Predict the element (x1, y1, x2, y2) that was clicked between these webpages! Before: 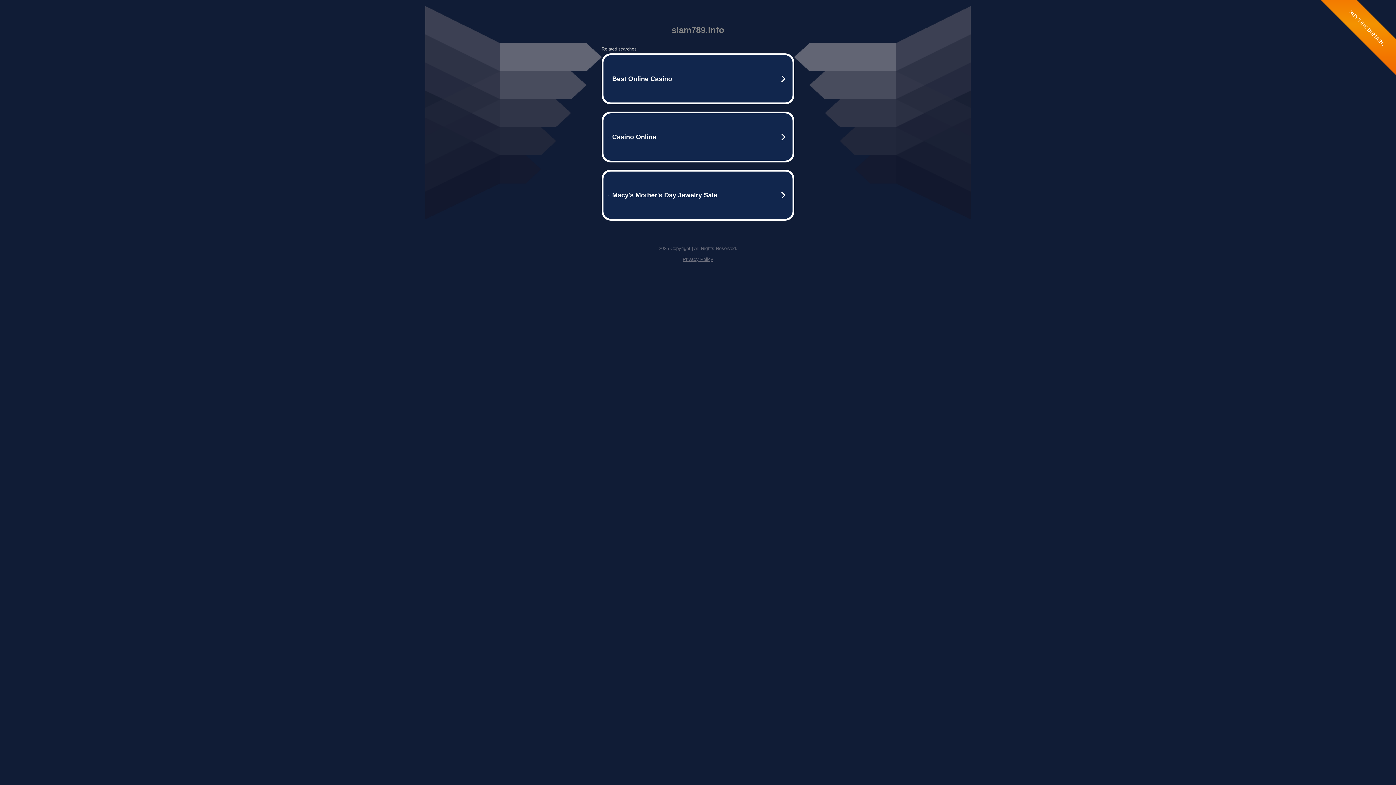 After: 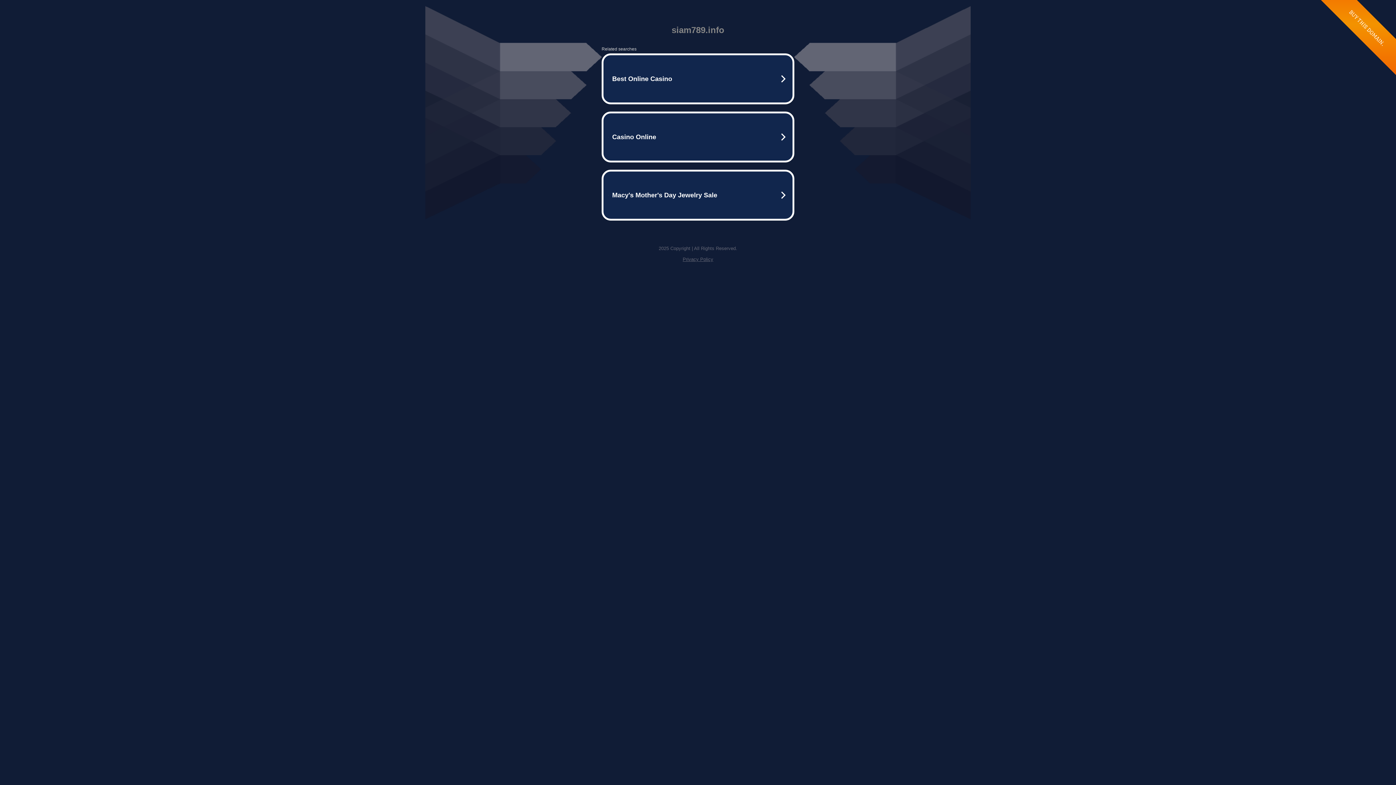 Action: label: Privacy Policy bbox: (682, 256, 713, 262)